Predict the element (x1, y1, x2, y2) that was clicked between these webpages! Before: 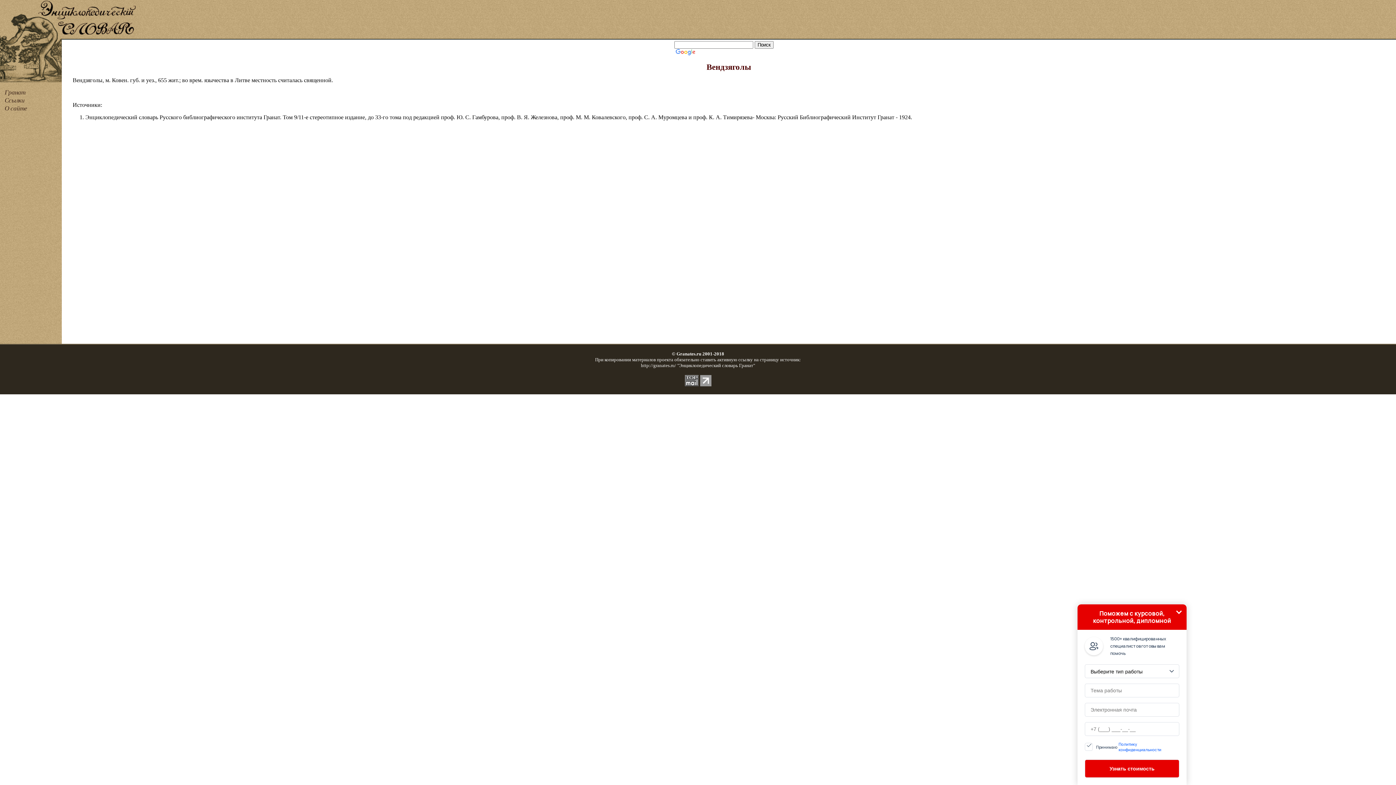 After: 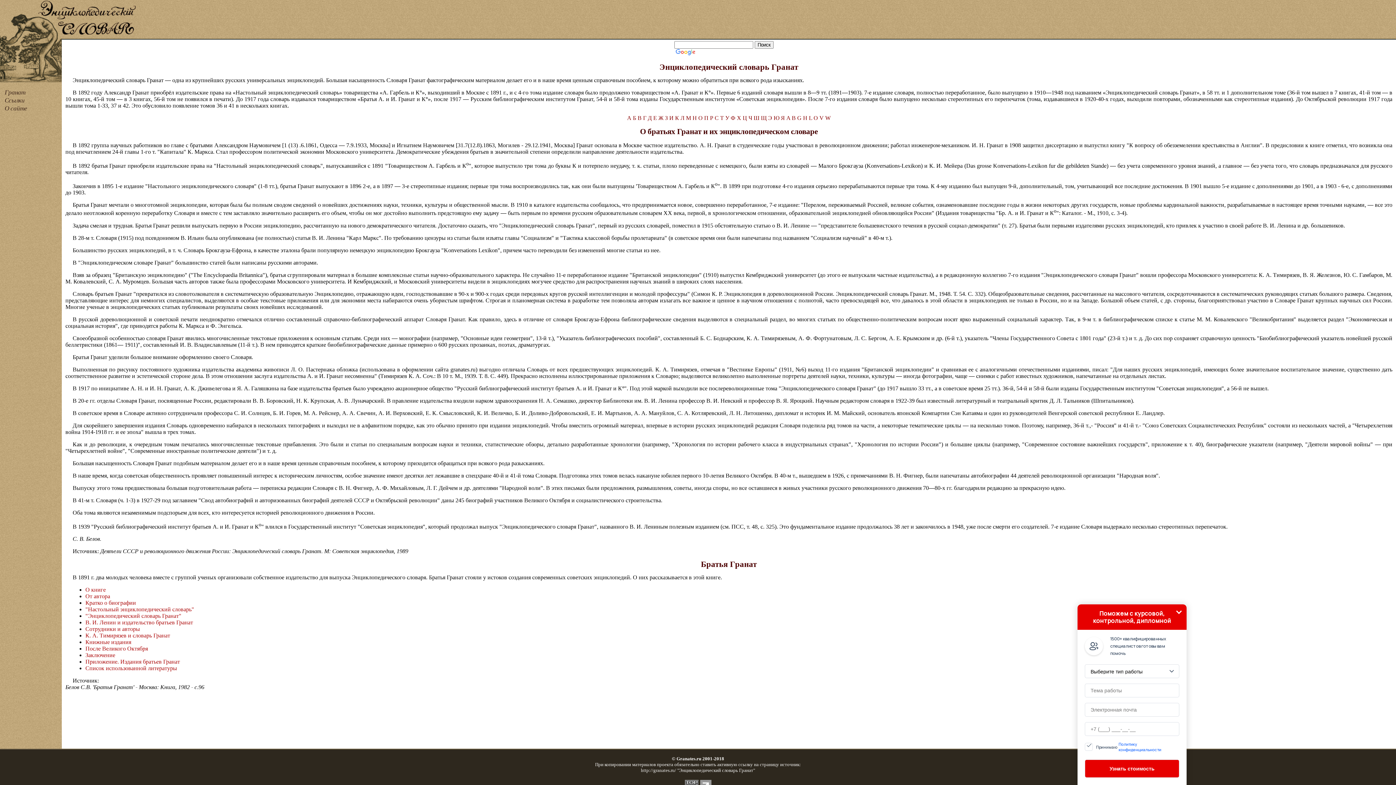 Action: label: Гранат bbox: (4, 89, 25, 96)